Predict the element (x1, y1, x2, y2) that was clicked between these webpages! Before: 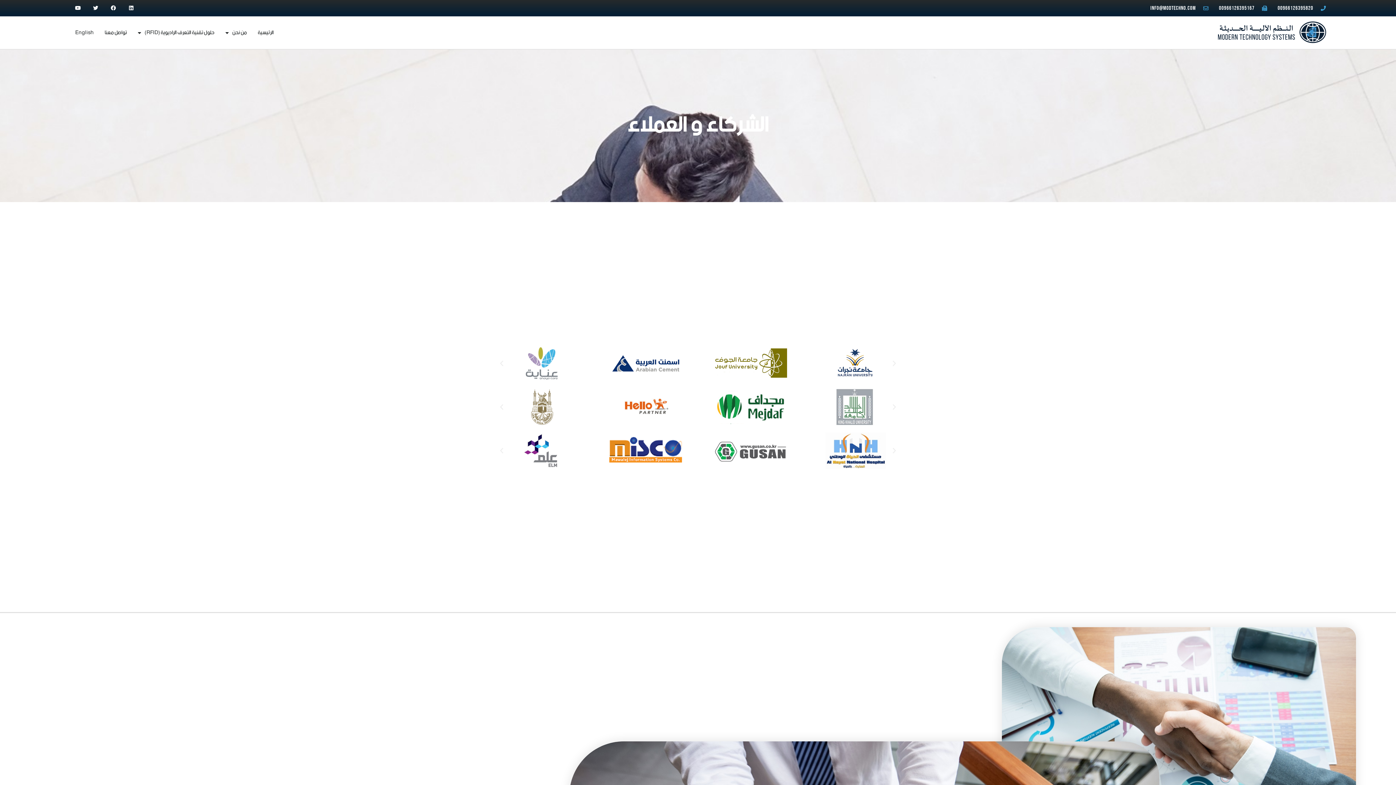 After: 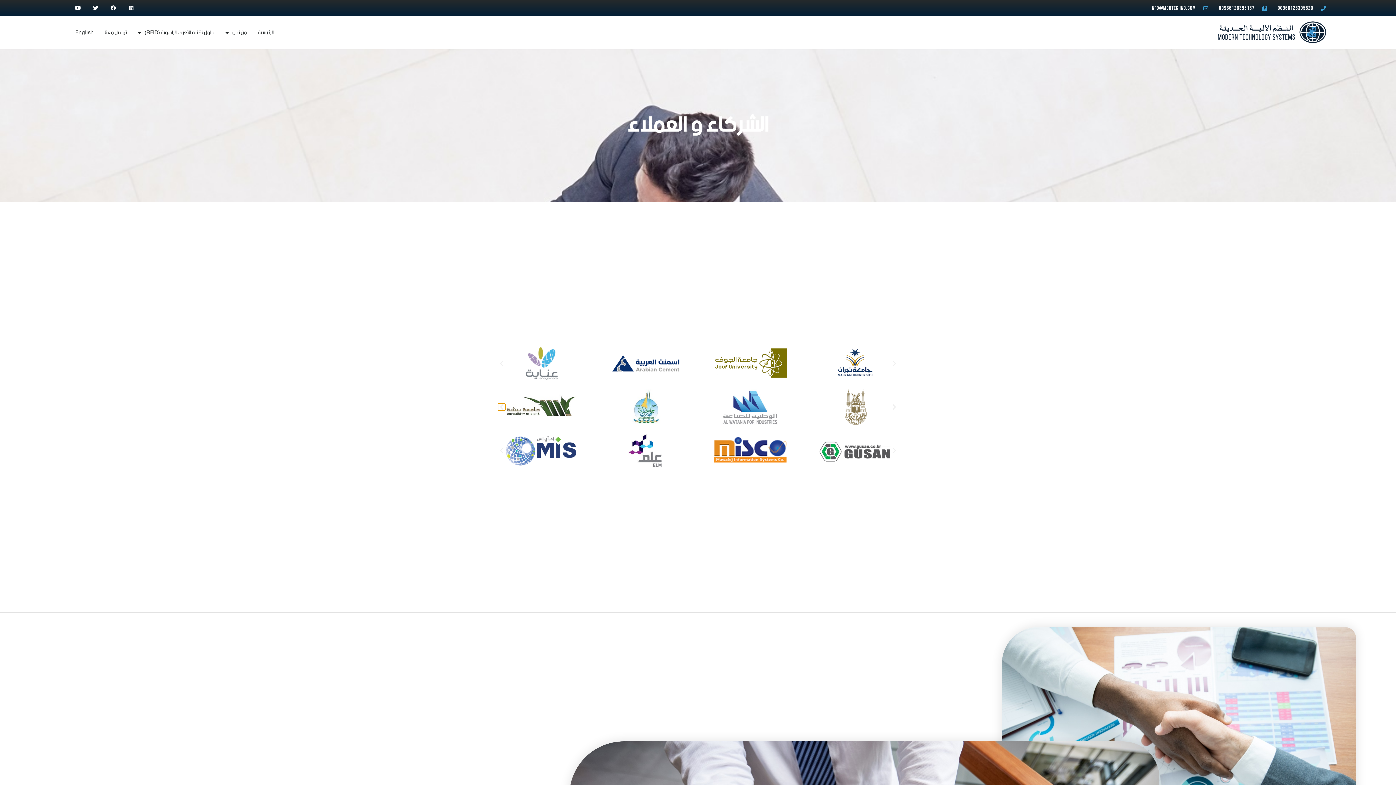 Action: bbox: (498, 403, 505, 410) label: Next slide